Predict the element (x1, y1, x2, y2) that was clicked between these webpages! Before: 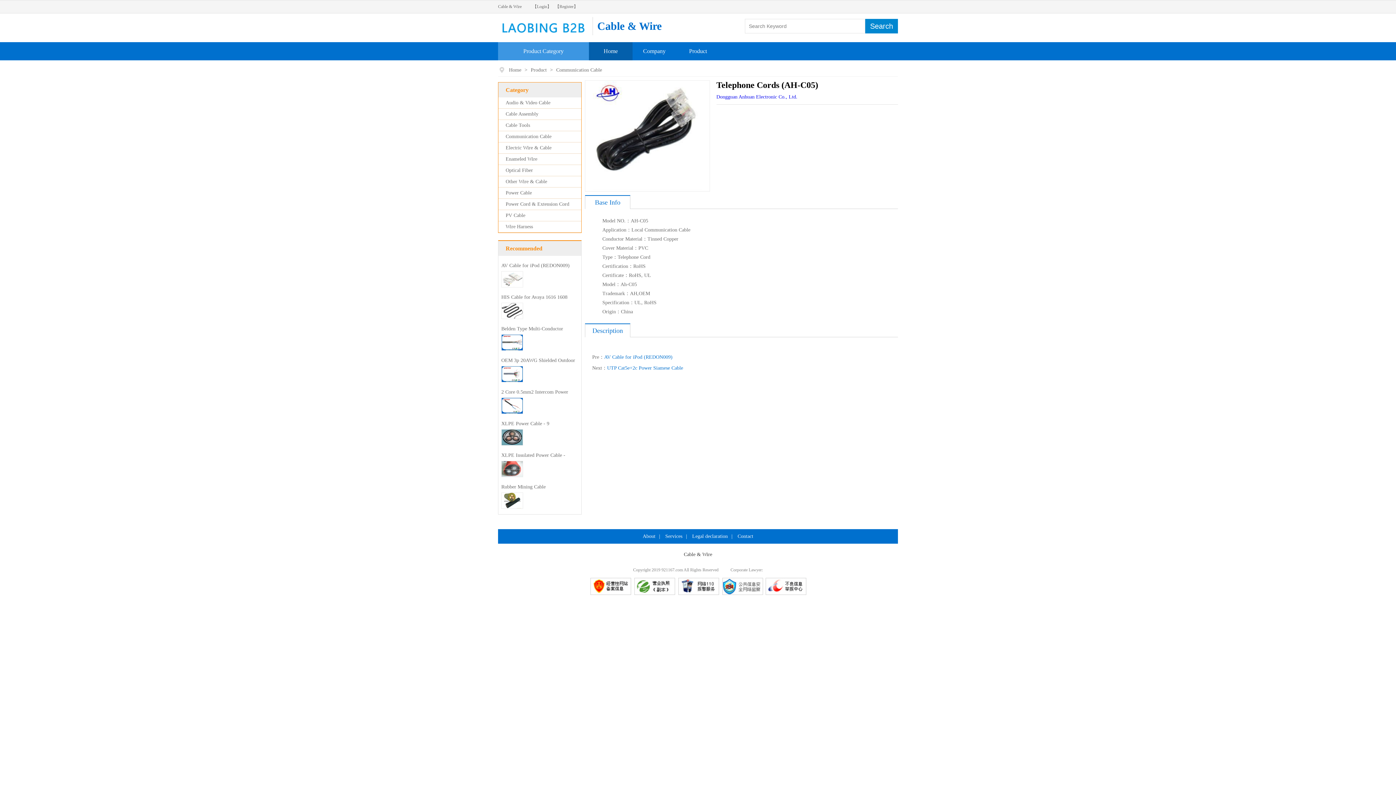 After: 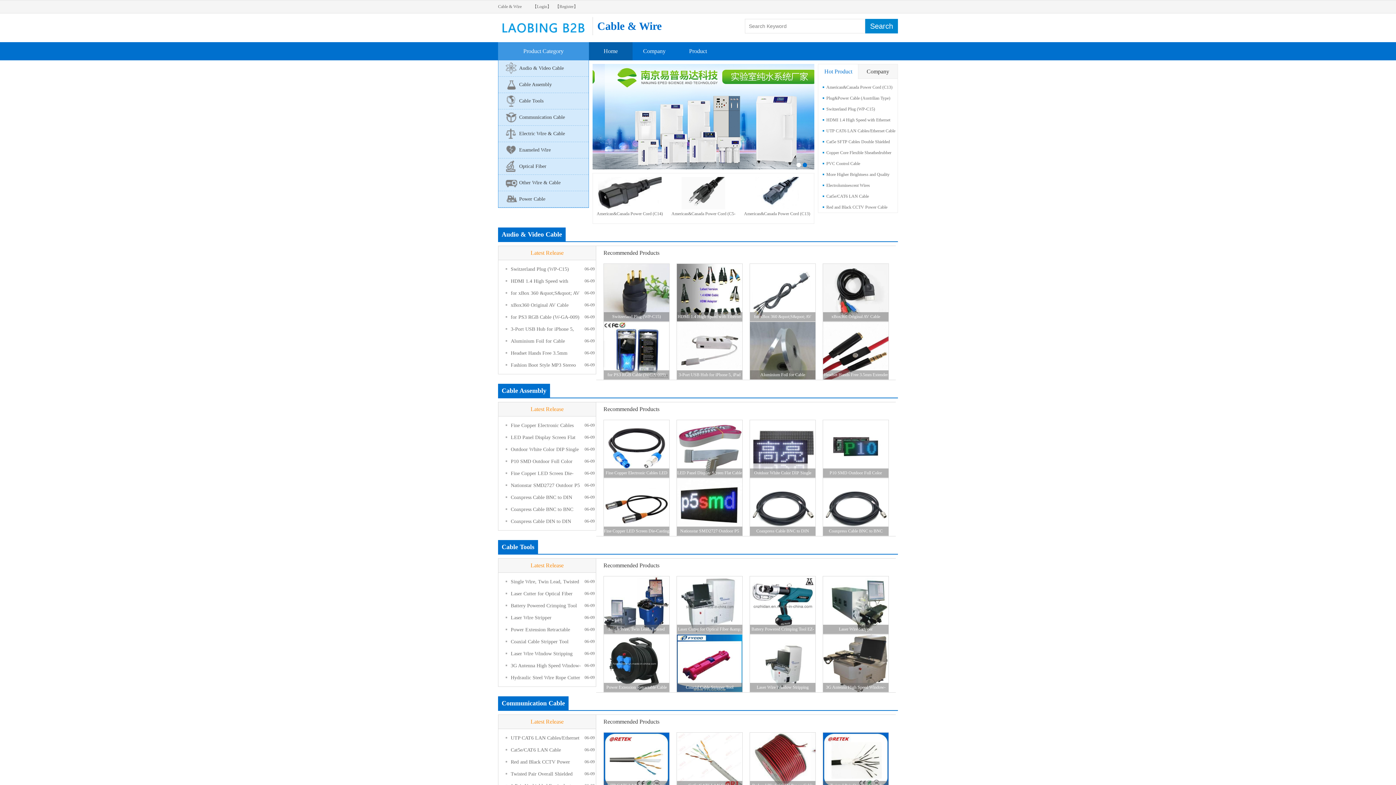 Action: bbox: (603, 48, 617, 54) label: Home